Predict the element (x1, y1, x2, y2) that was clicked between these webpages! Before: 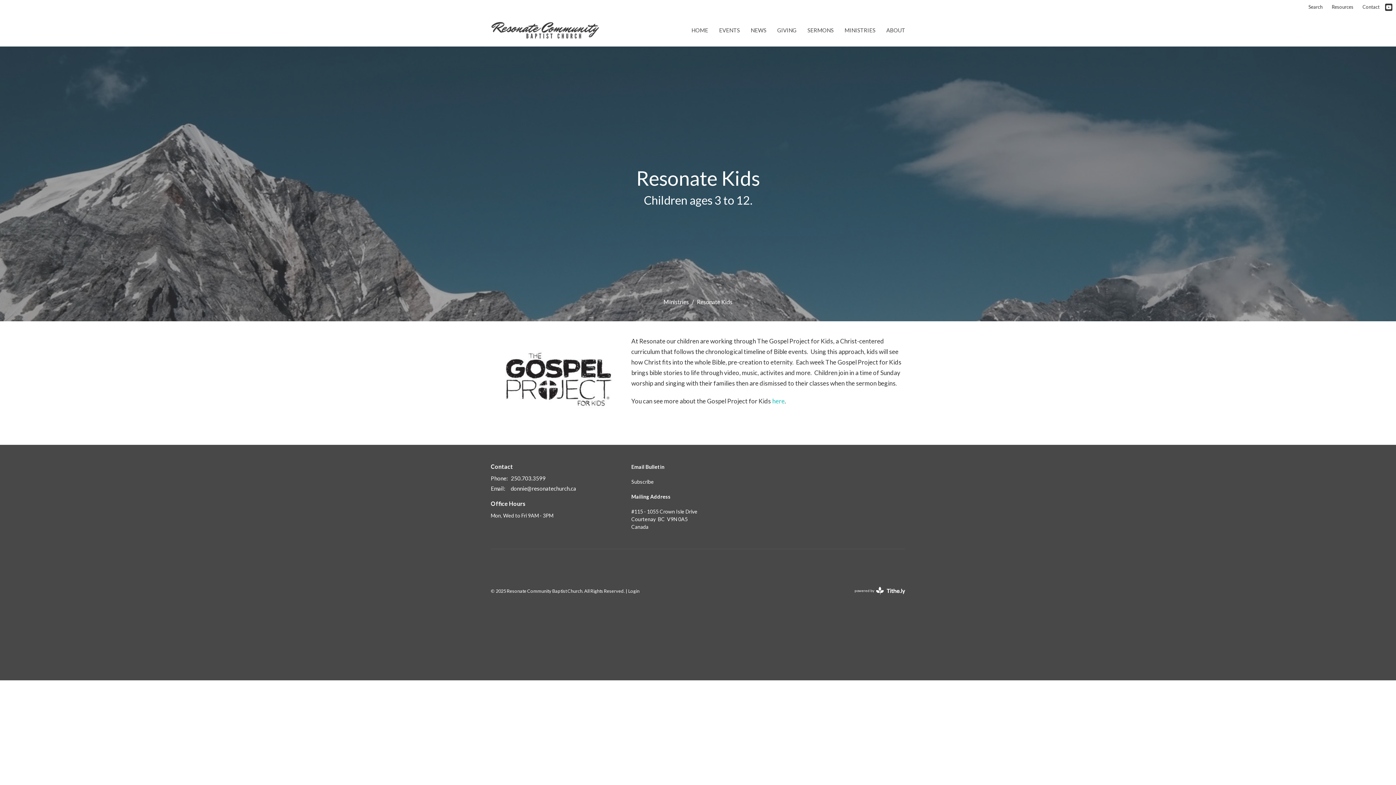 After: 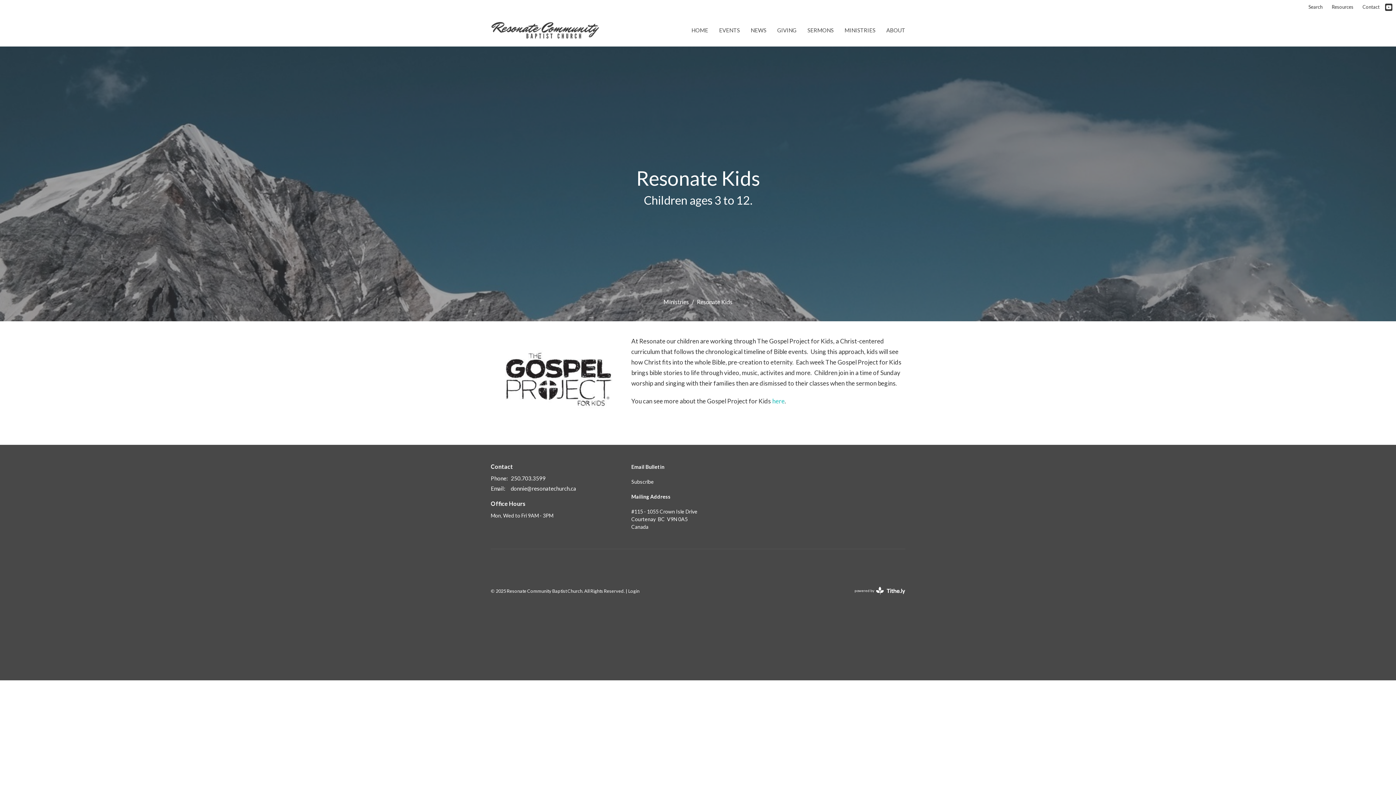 Action: bbox: (510, 484, 576, 493) label: donnie@resonatechurch.ca